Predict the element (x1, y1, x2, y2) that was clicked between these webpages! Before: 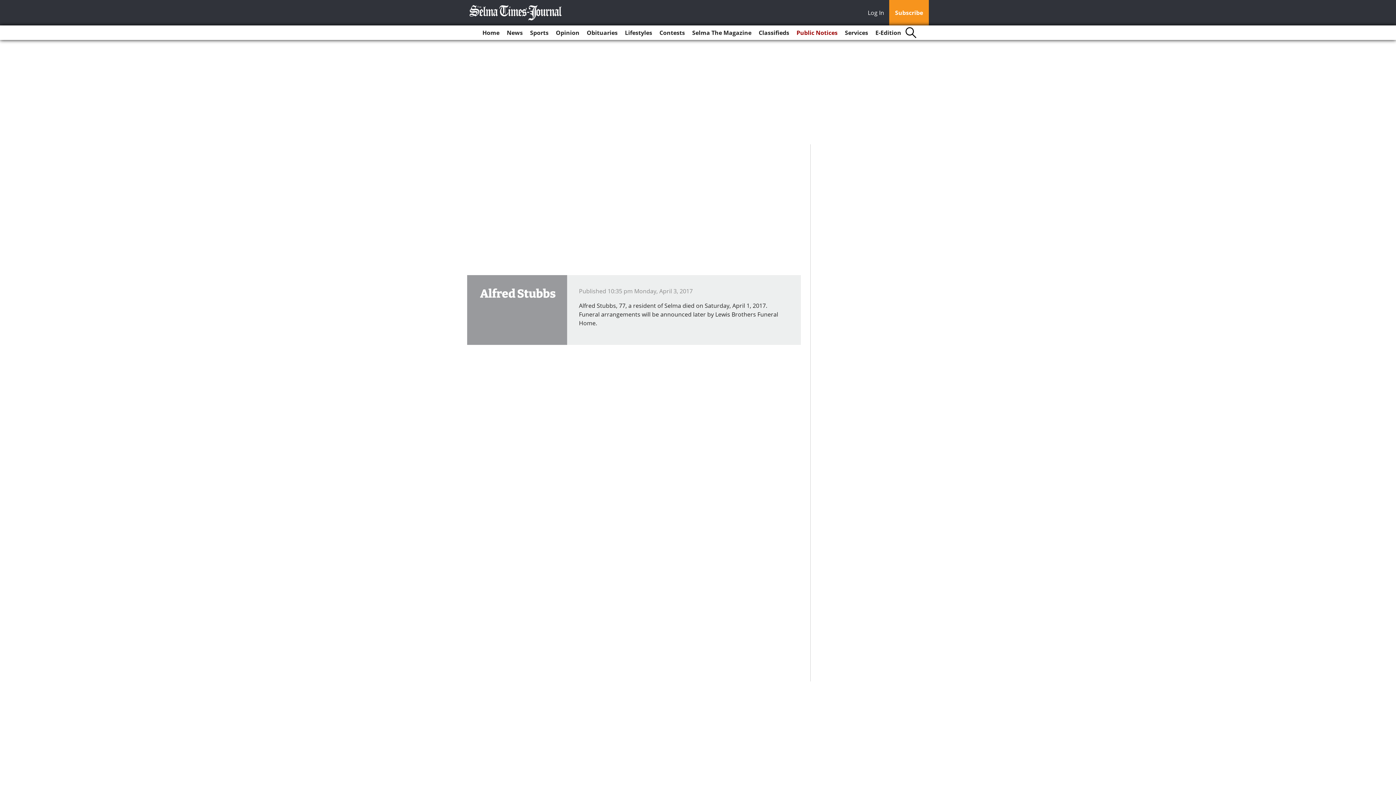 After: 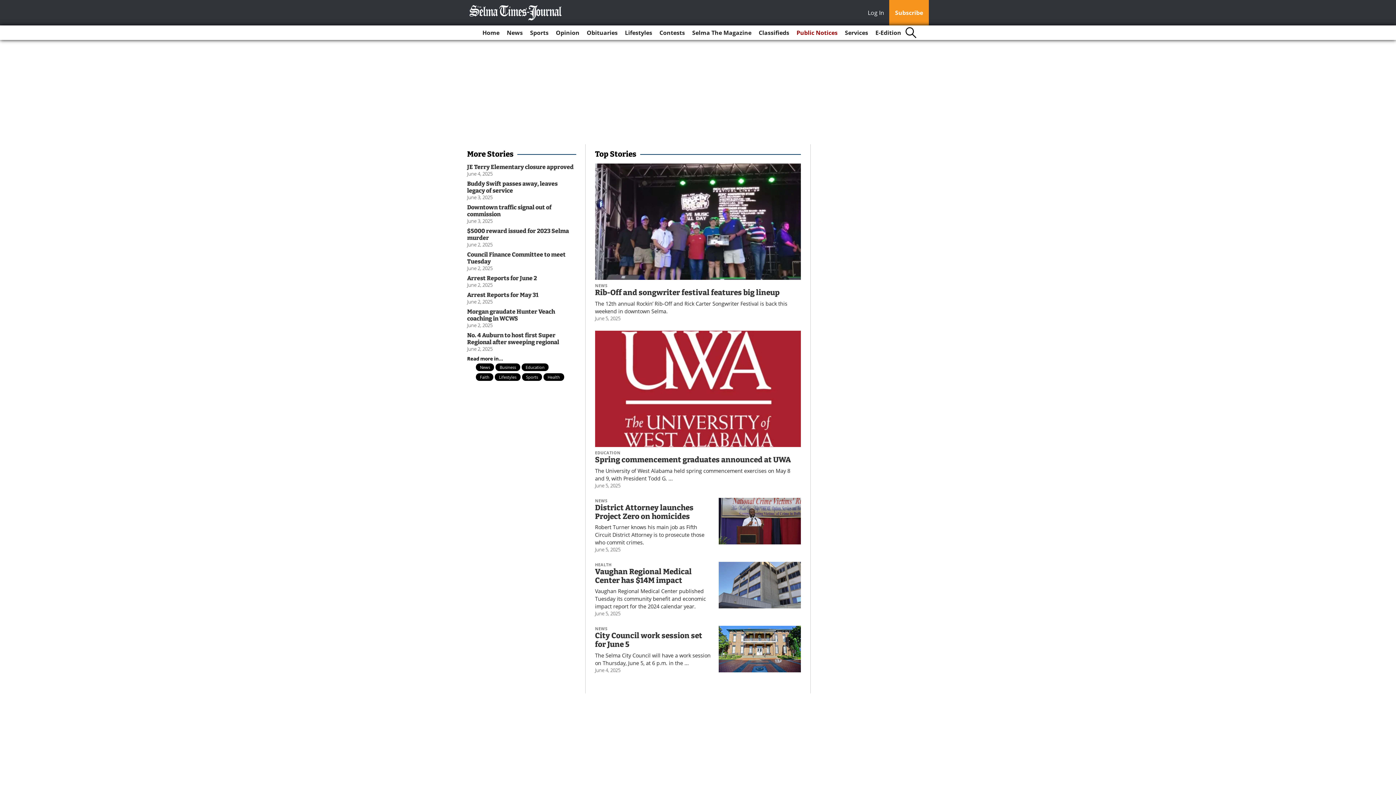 Action: label: Services bbox: (842, 25, 871, 40)